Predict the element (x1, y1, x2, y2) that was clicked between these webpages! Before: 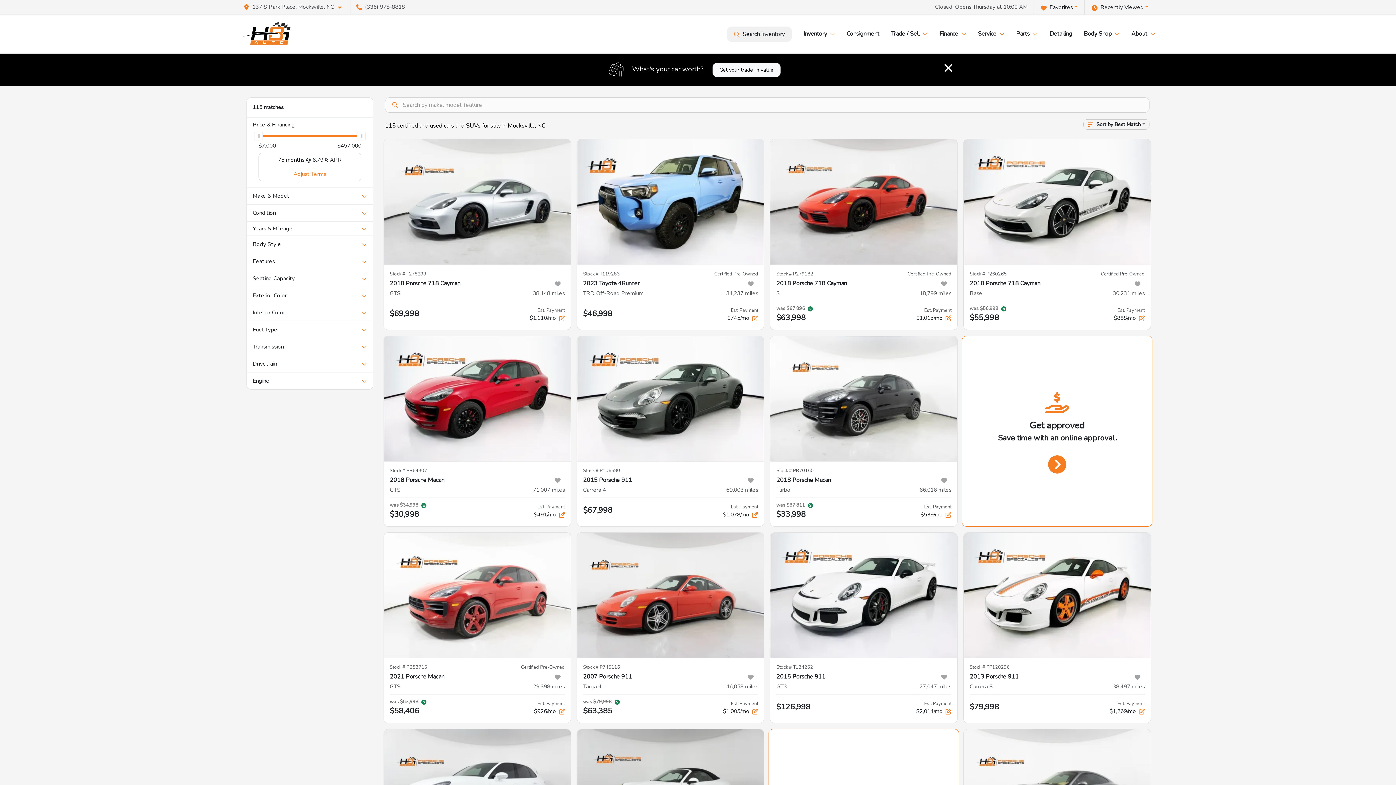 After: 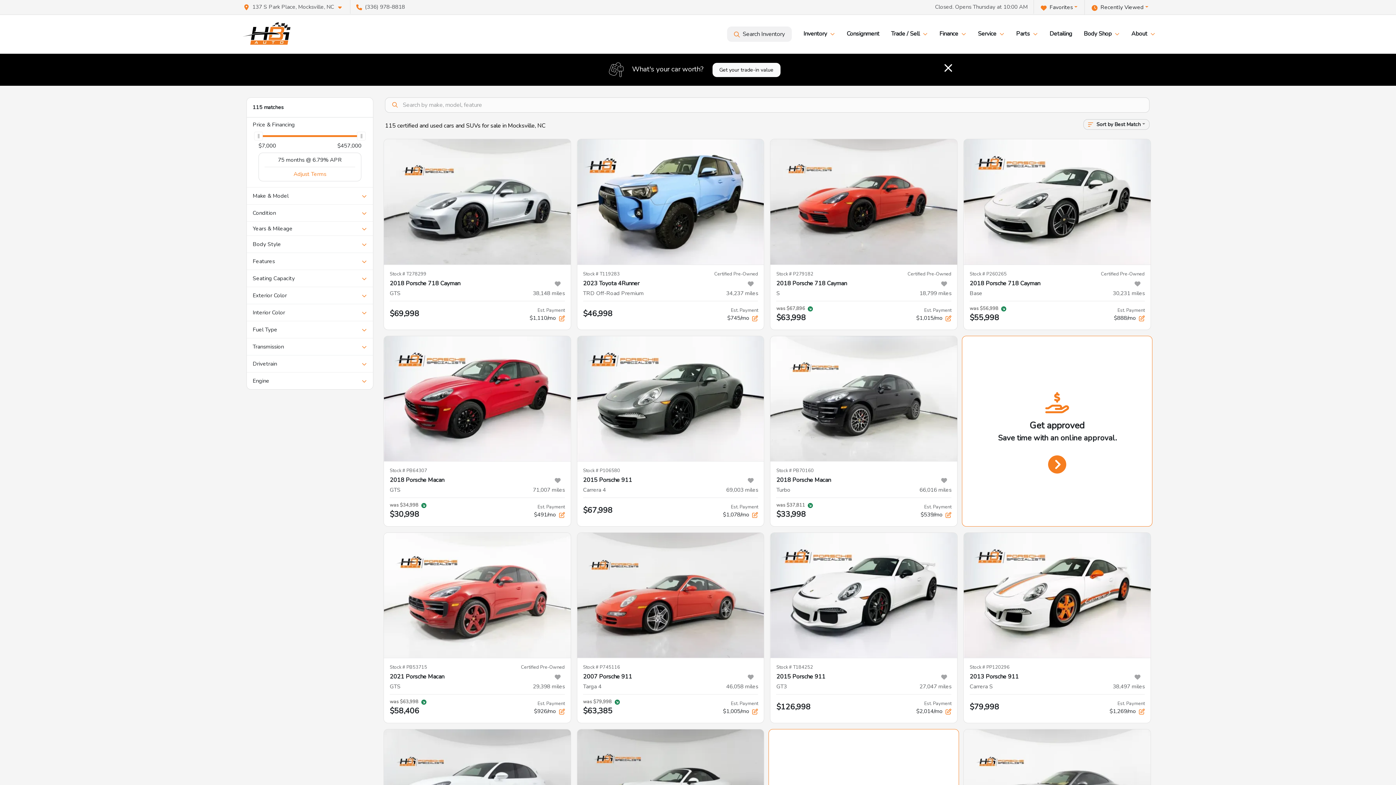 Action: bbox: (356, 3, 405, 10) label: (336) 978-8818